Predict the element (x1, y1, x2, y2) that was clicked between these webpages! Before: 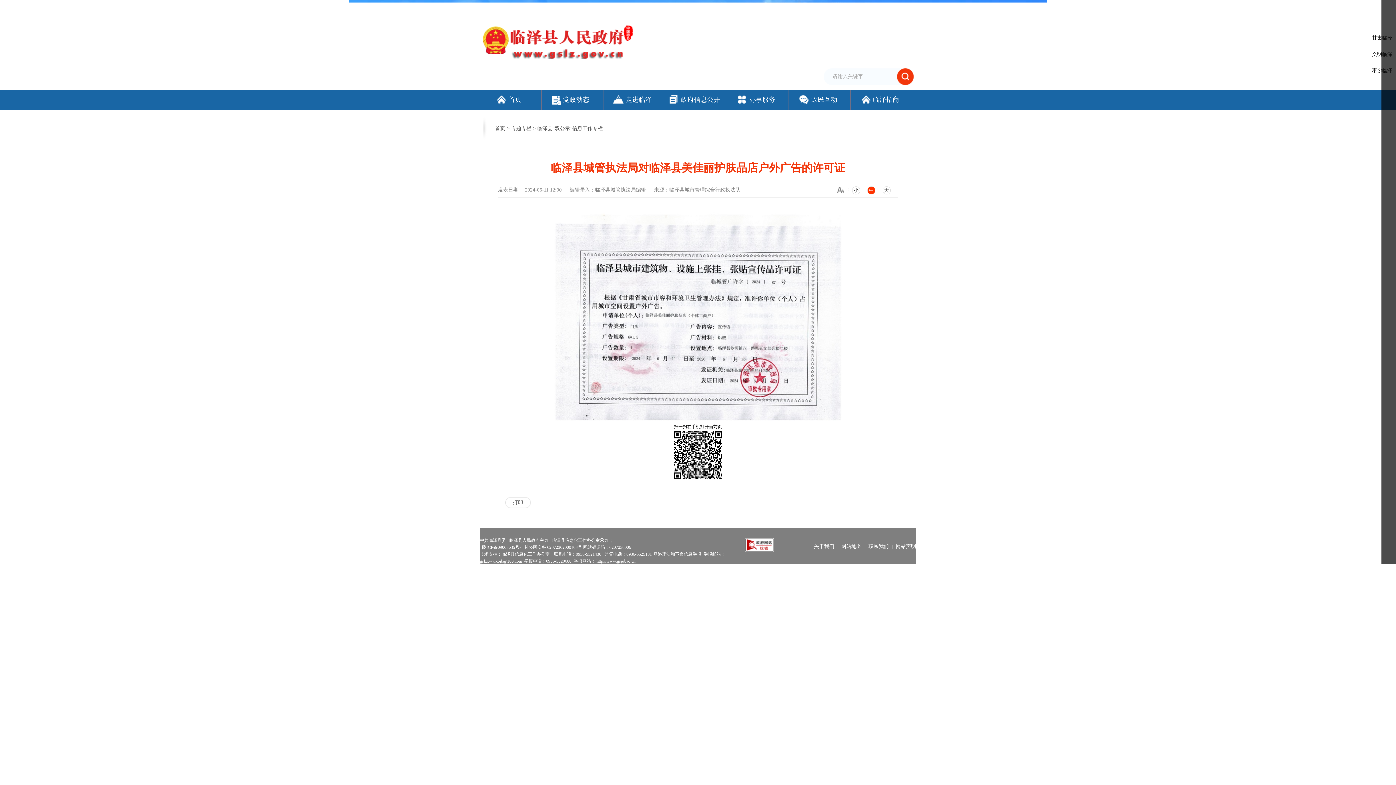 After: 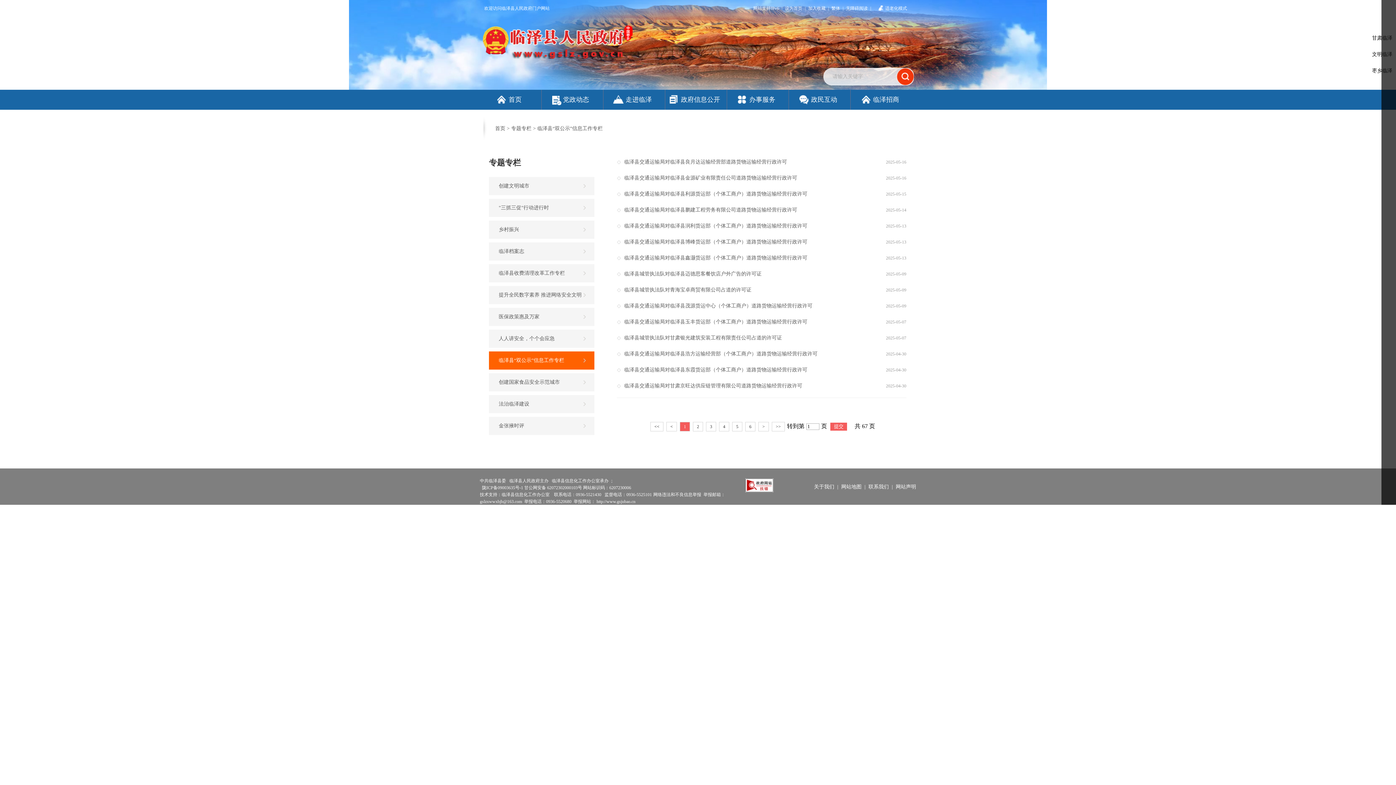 Action: label: 临泽县“双公示”信息工作专栏 bbox: (537, 125, 602, 131)